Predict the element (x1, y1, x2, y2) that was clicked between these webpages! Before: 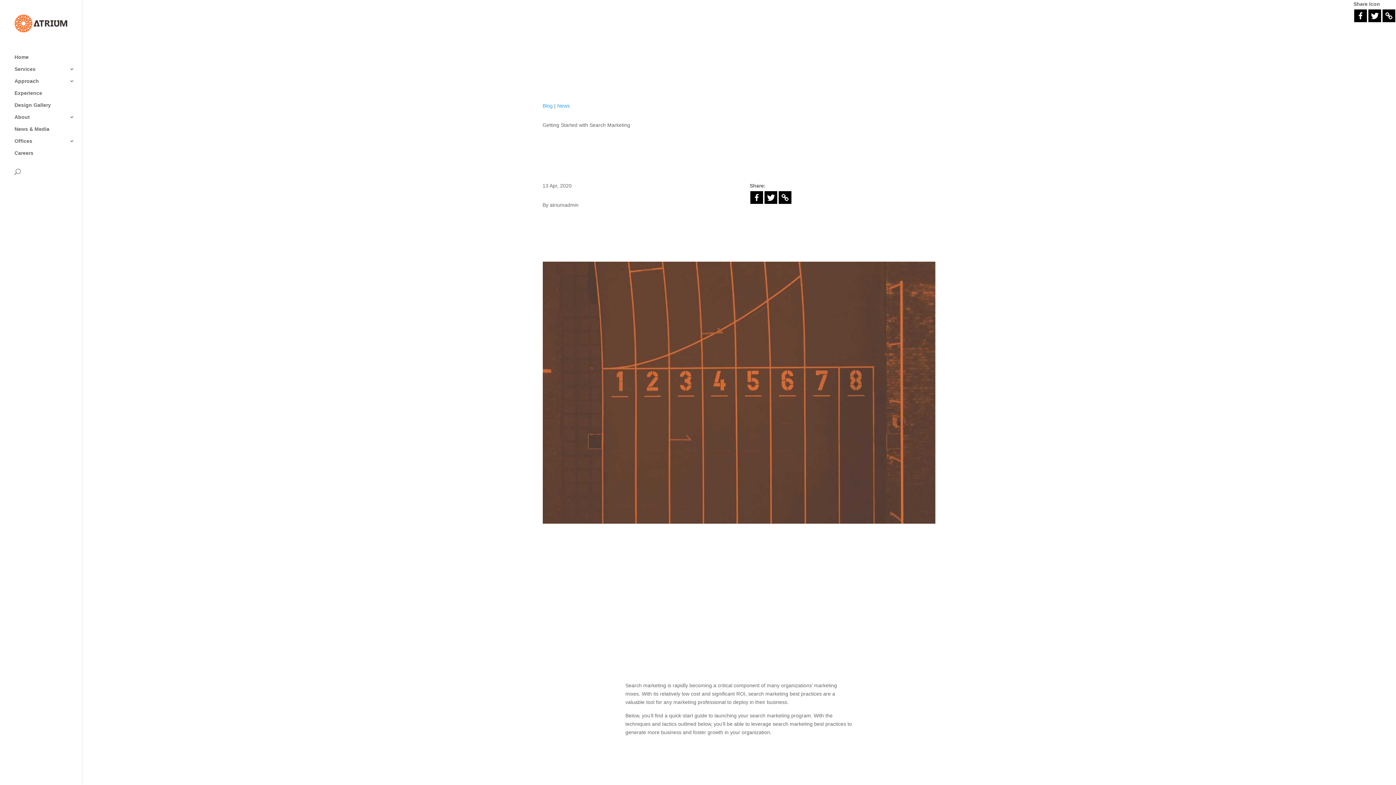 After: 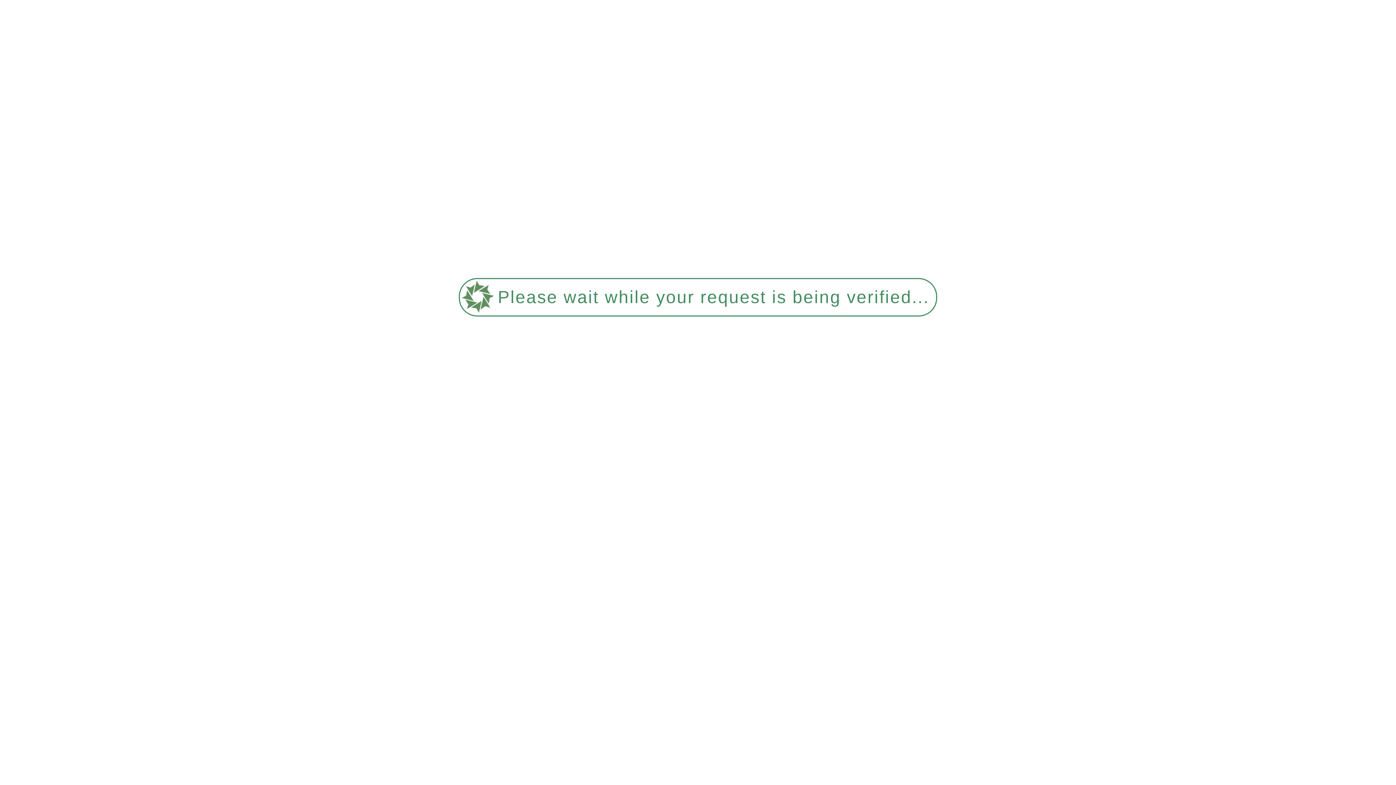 Action: bbox: (14, 25, 67, 30)